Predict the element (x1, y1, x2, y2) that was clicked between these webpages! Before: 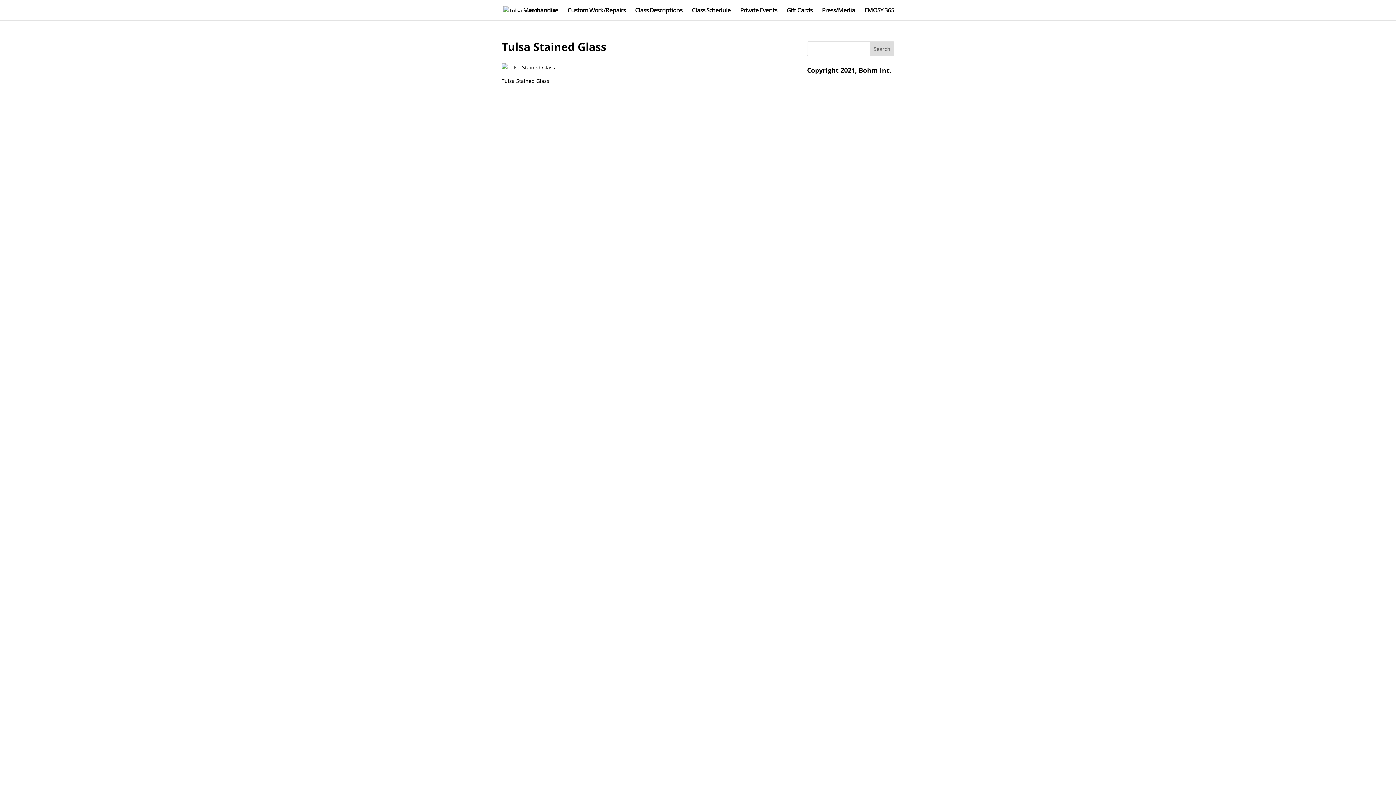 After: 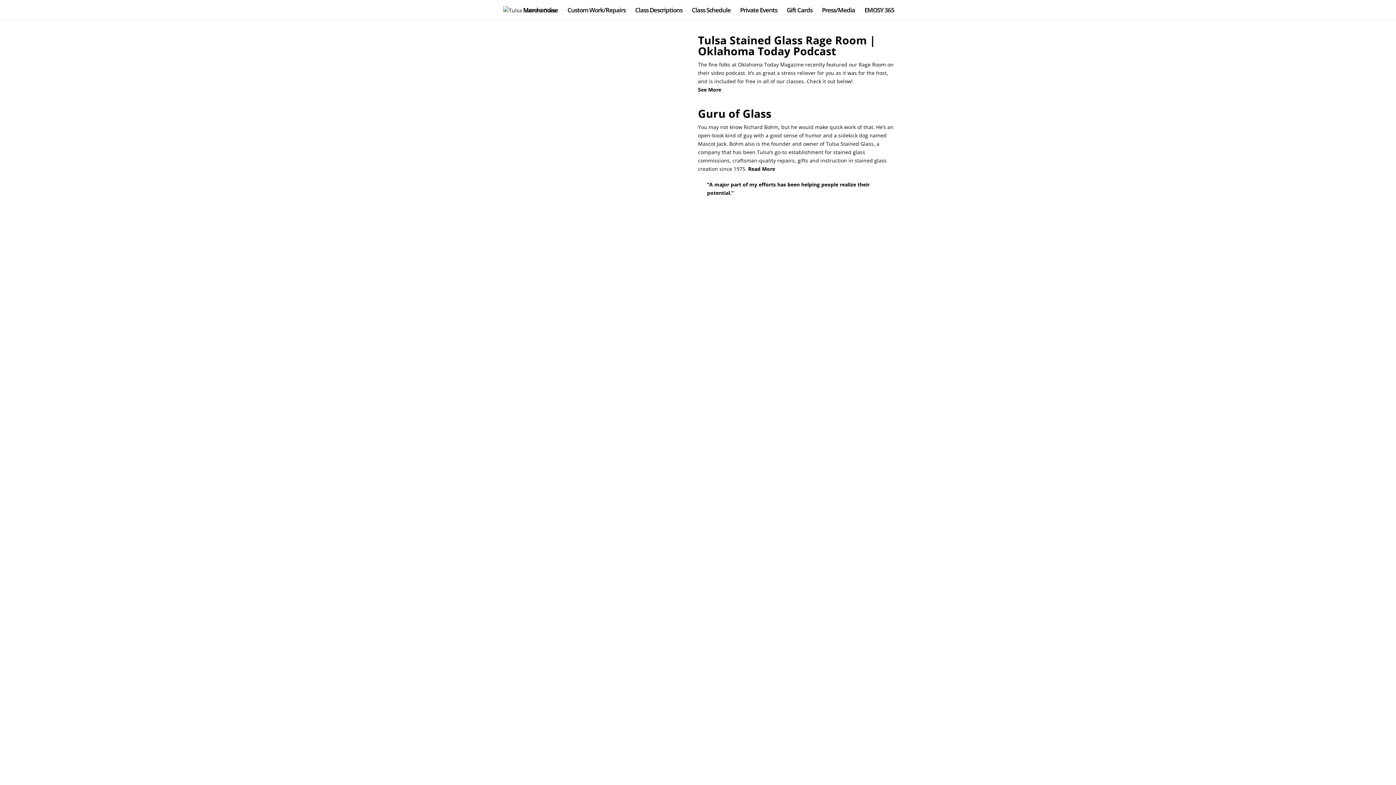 Action: bbox: (822, 7, 855, 20) label: Press/Media